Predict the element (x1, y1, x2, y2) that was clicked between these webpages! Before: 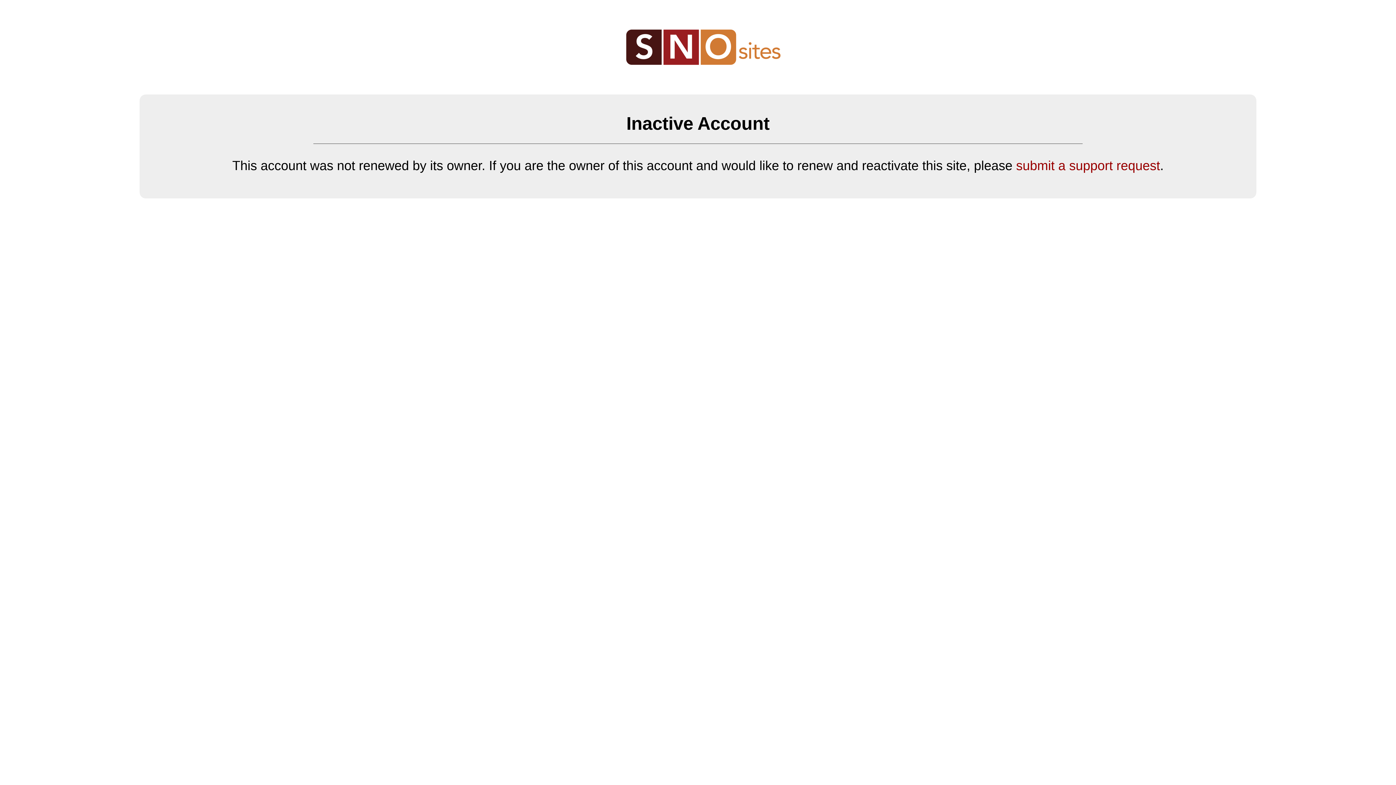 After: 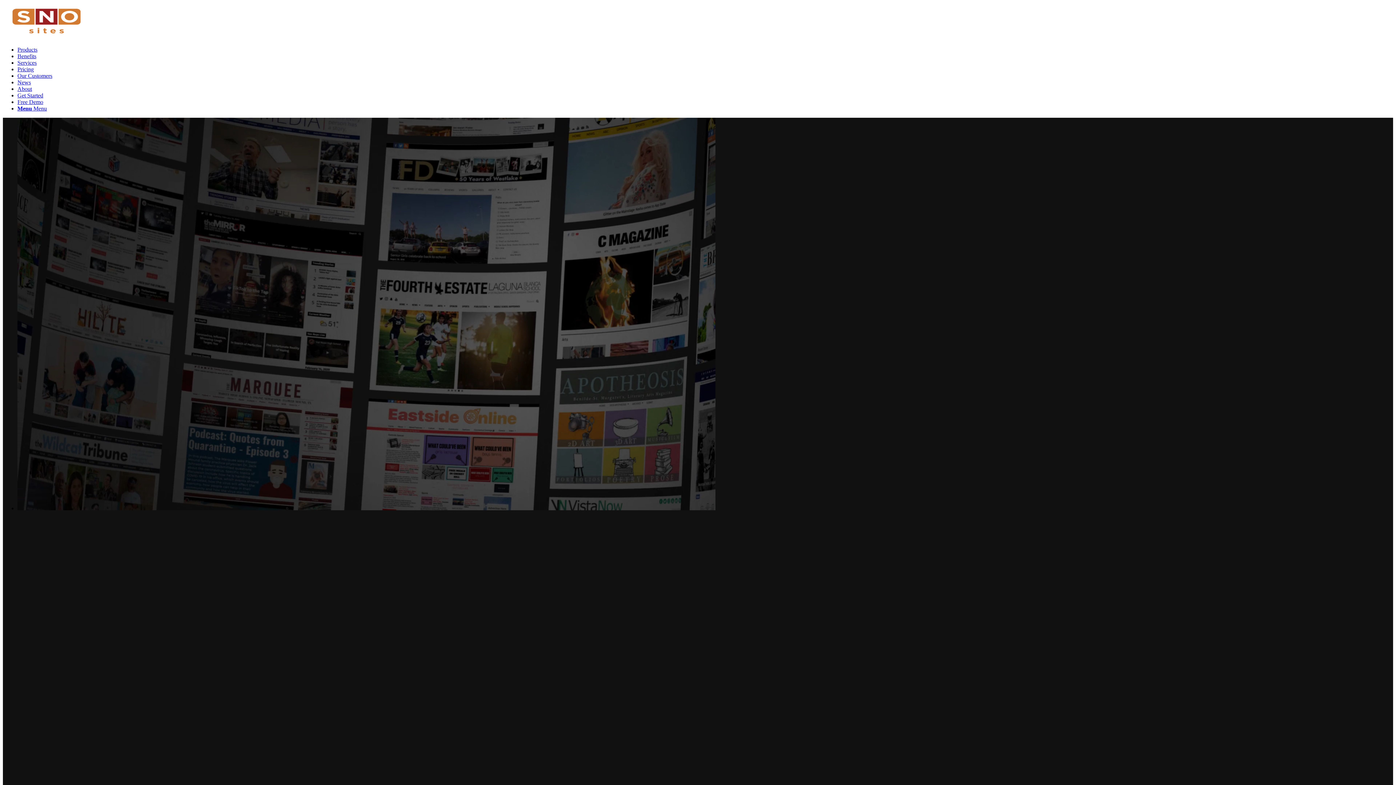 Action: bbox: (625, 61, 781, 66)